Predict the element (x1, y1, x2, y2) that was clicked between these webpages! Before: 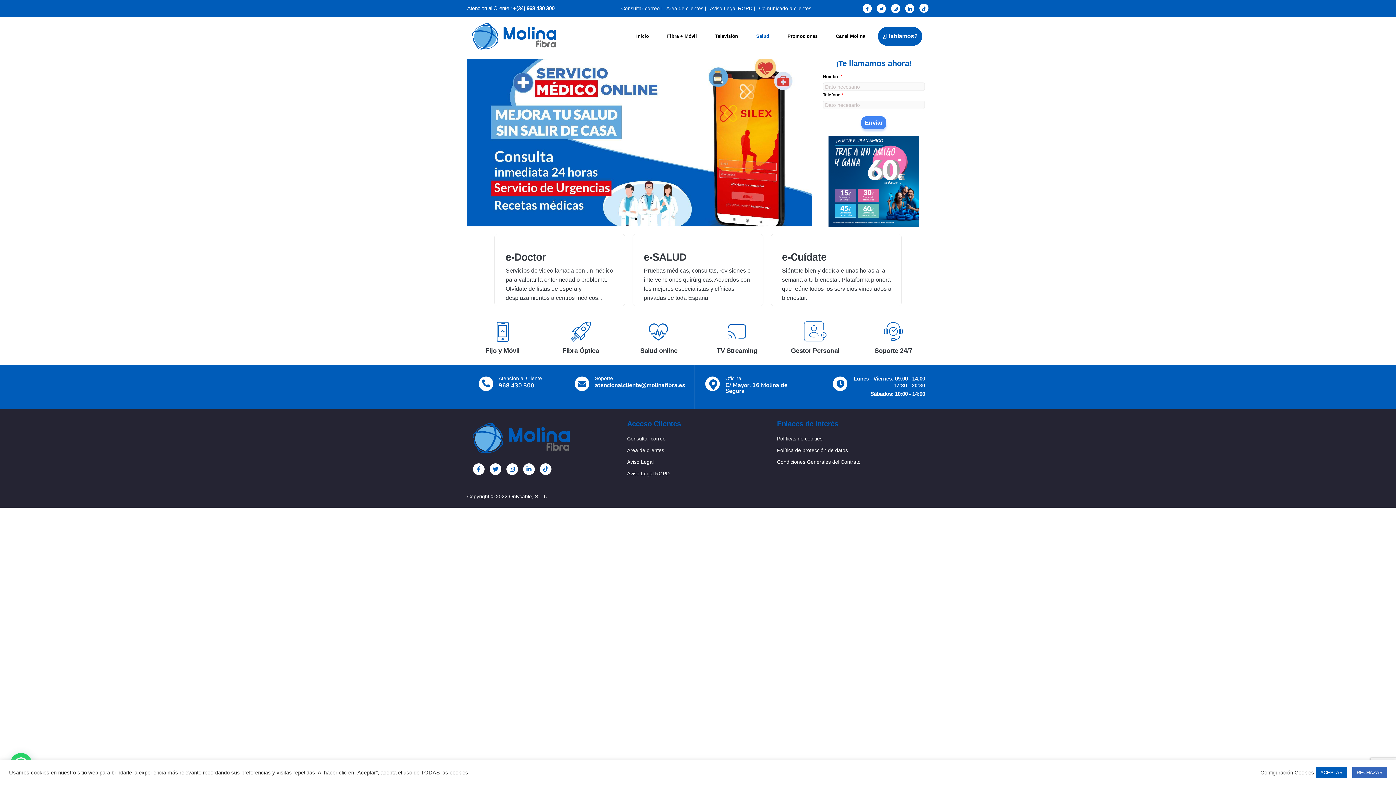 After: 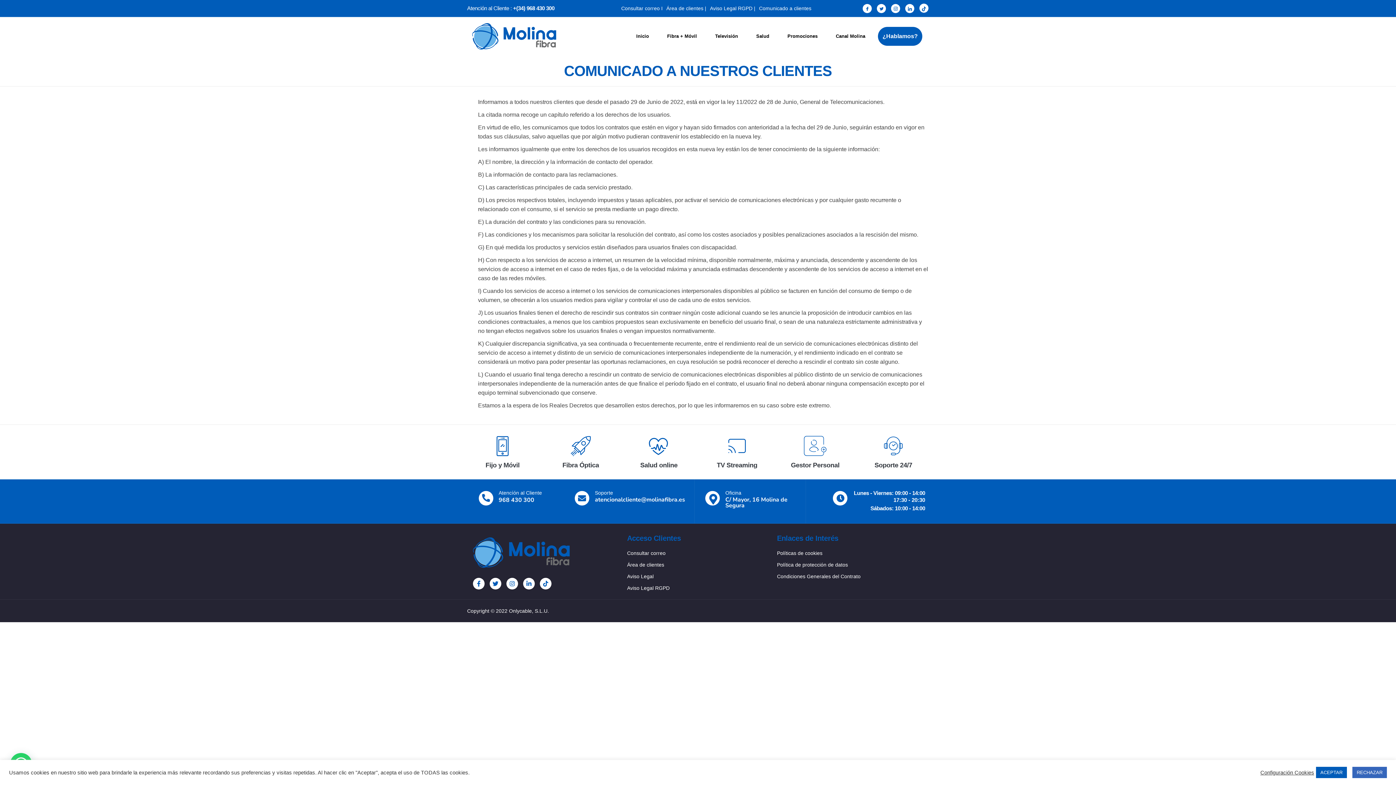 Action: label: Comunicado a clientes bbox: (759, 4, 811, 12)